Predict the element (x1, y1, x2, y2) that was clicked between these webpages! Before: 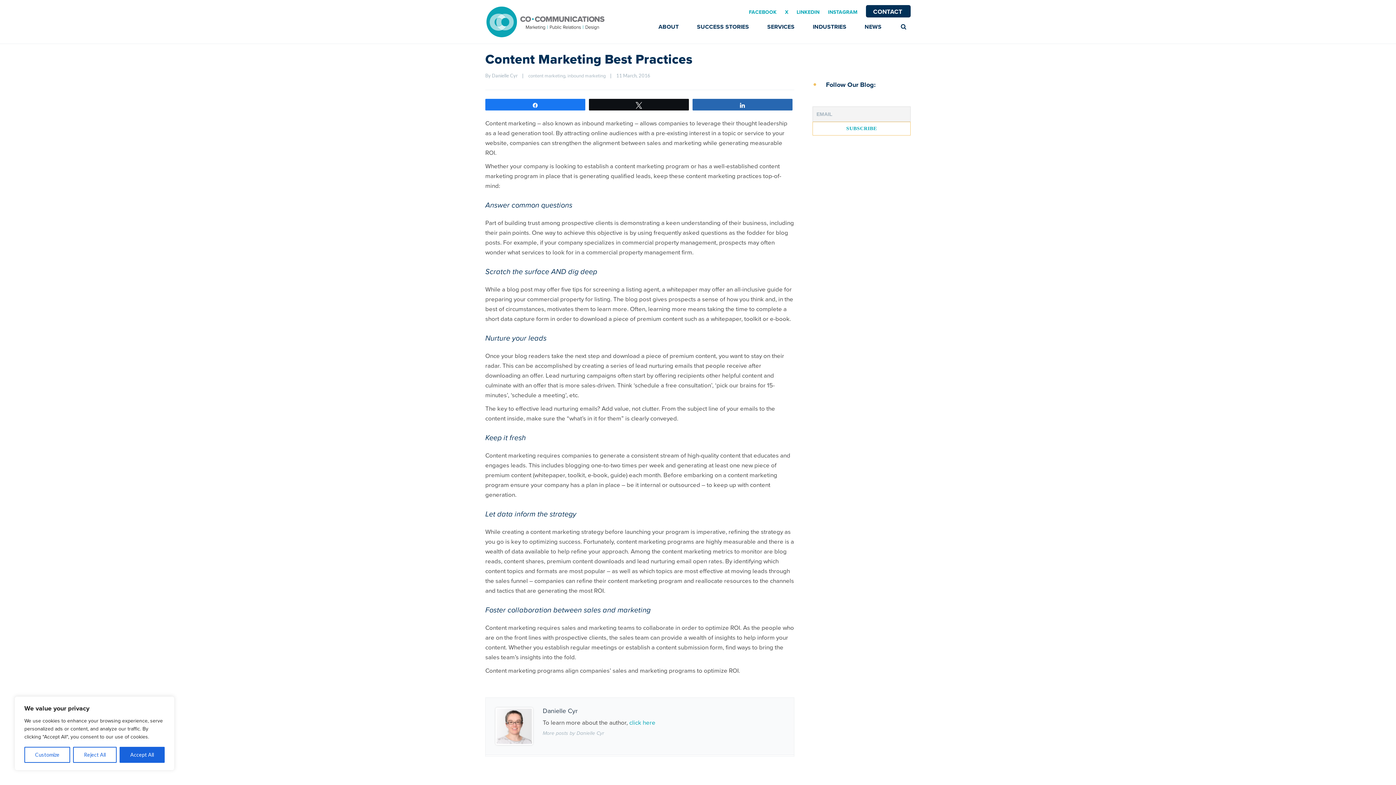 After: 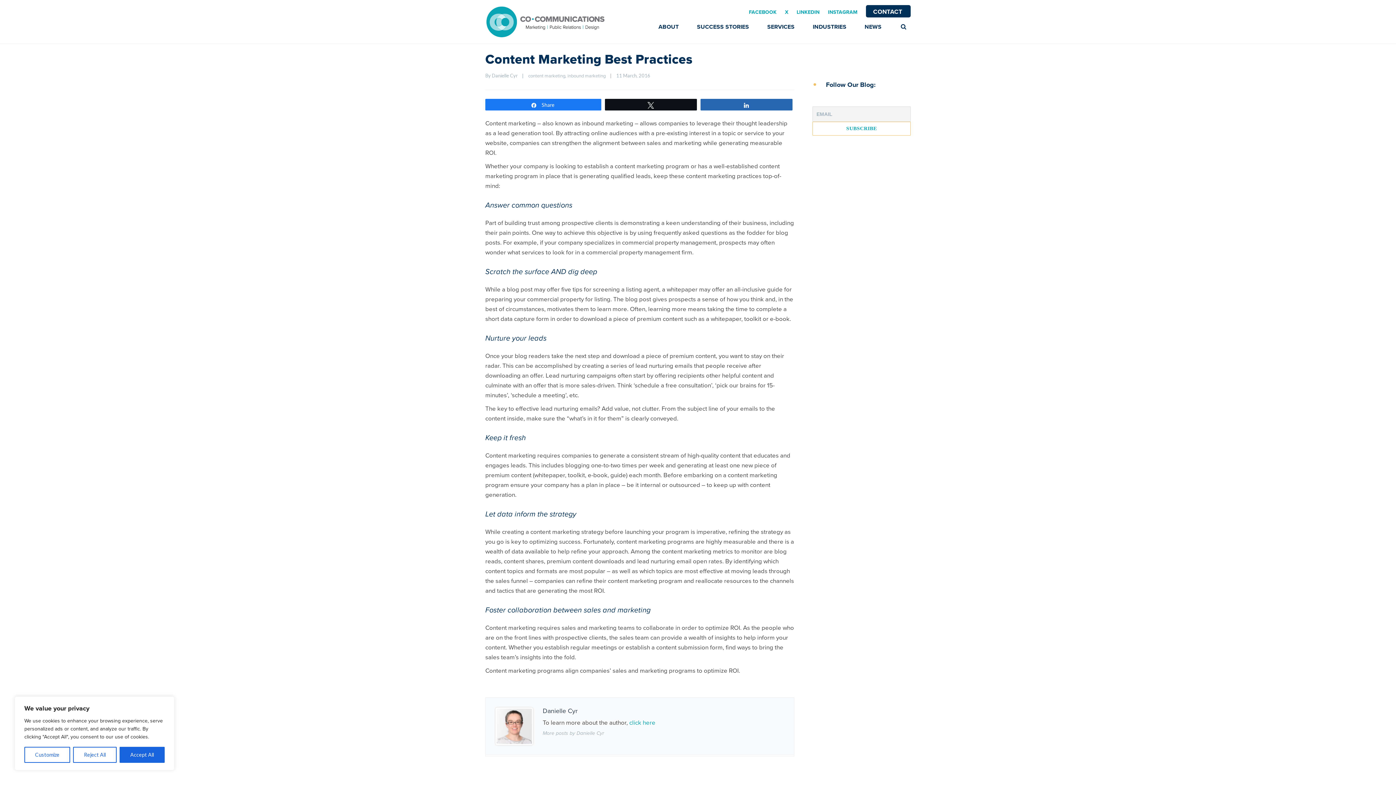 Action: bbox: (485, 99, 585, 110) label: Share